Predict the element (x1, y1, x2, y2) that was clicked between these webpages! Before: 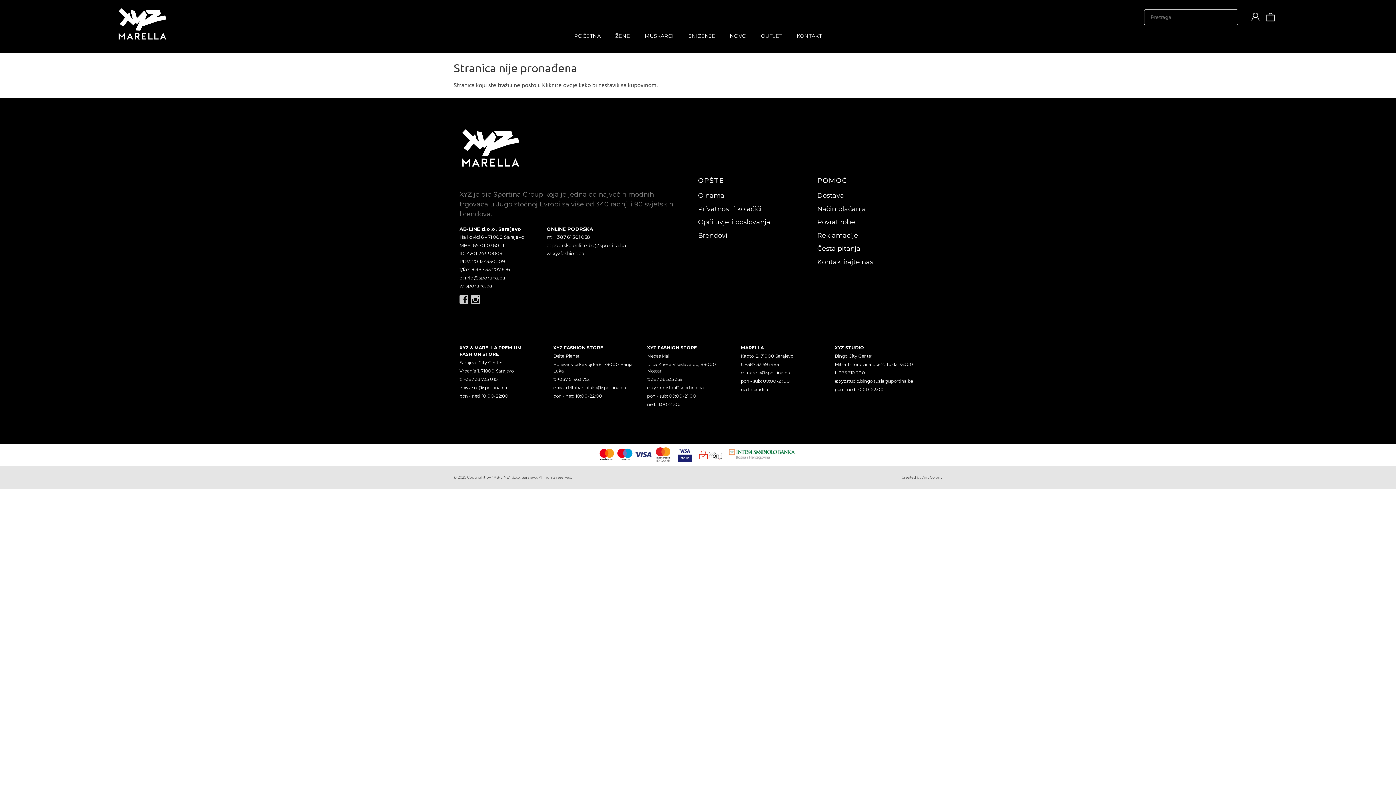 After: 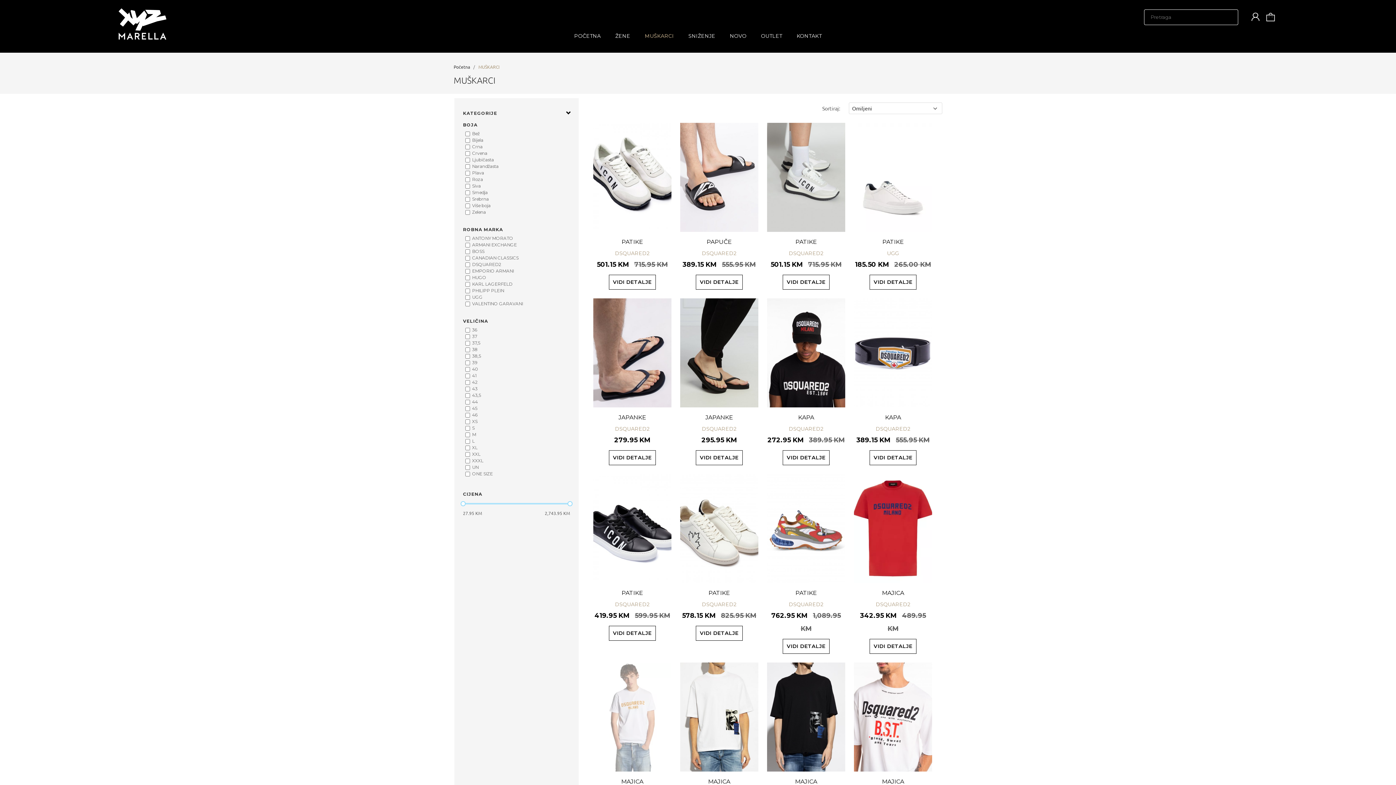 Action: bbox: (644, 32, 674, 39) label: MUŠKARCI